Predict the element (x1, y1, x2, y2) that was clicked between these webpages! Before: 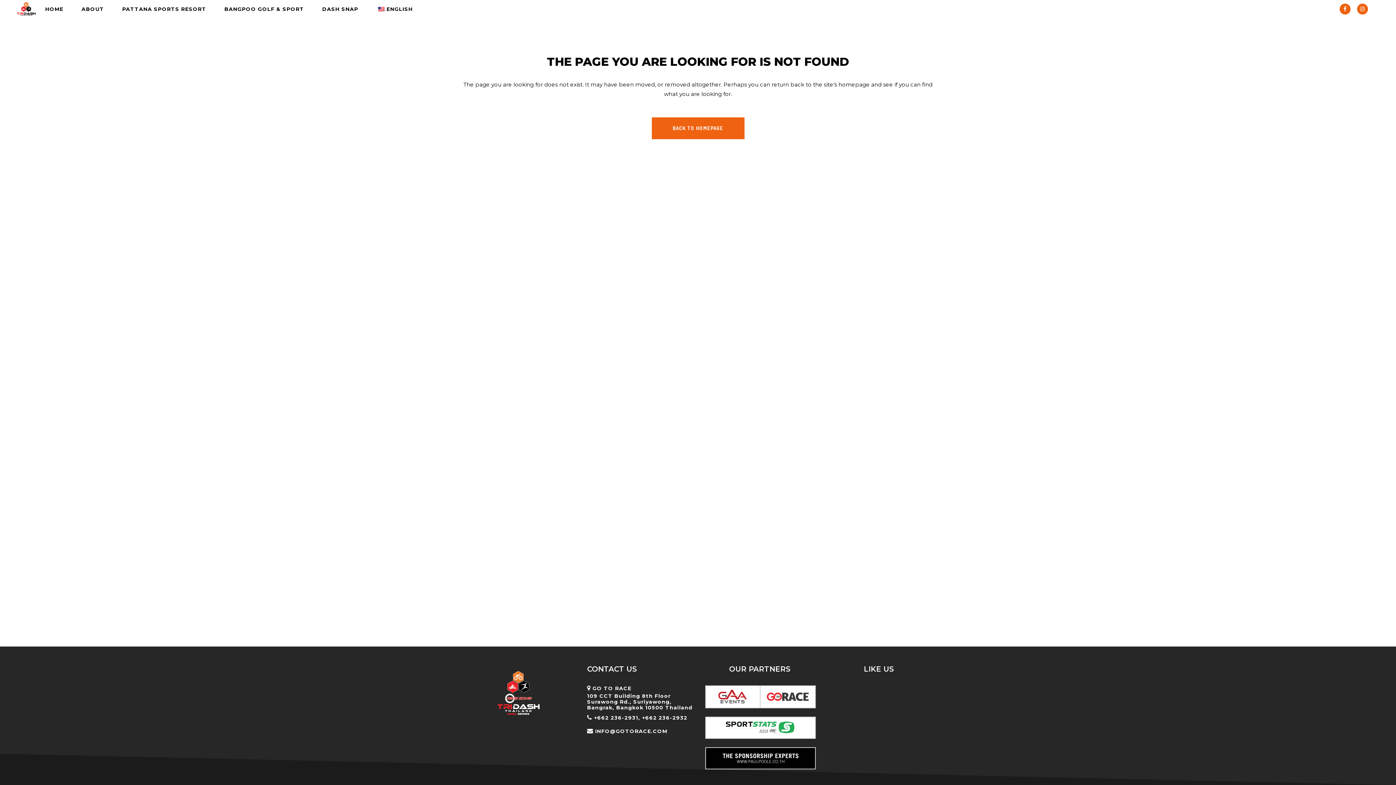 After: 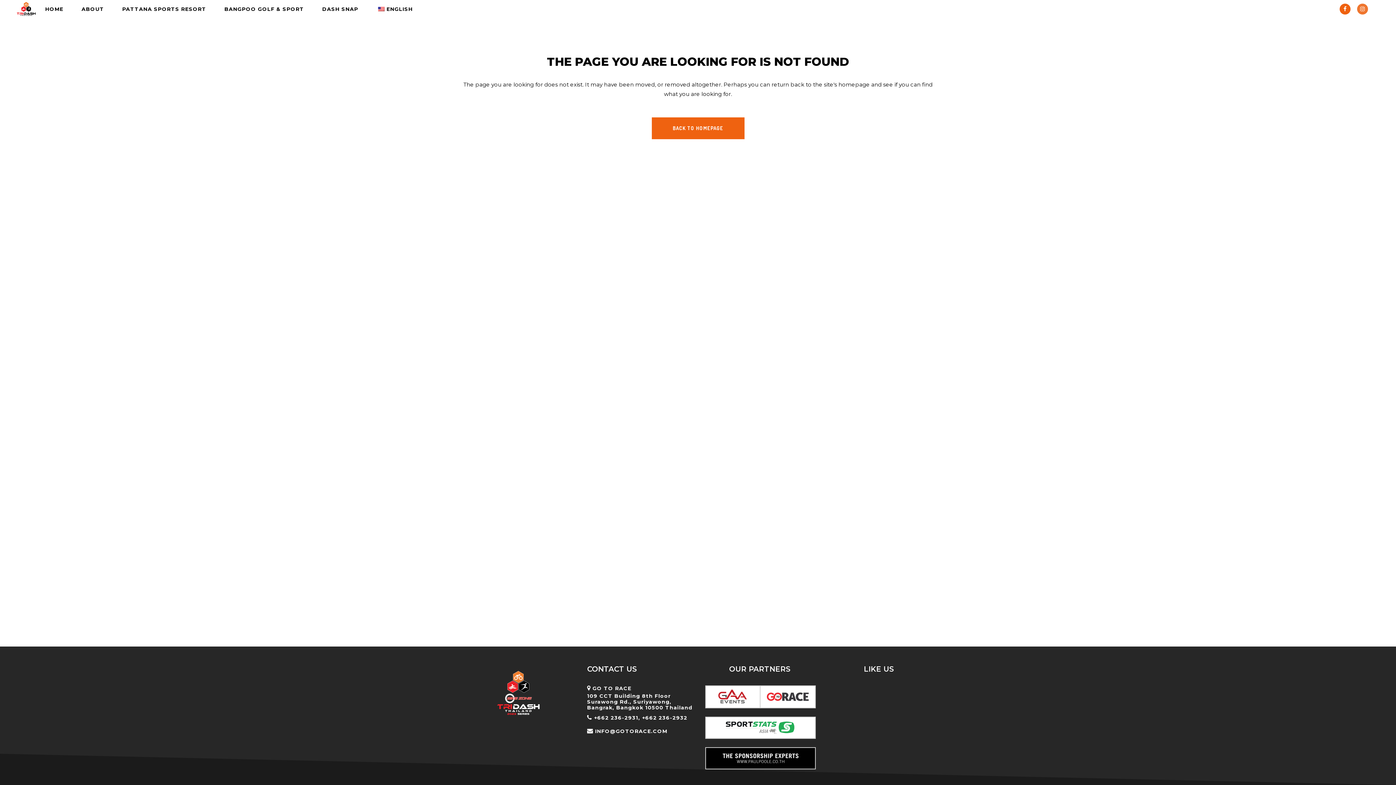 Action: bbox: (1357, 4, 1373, 12)